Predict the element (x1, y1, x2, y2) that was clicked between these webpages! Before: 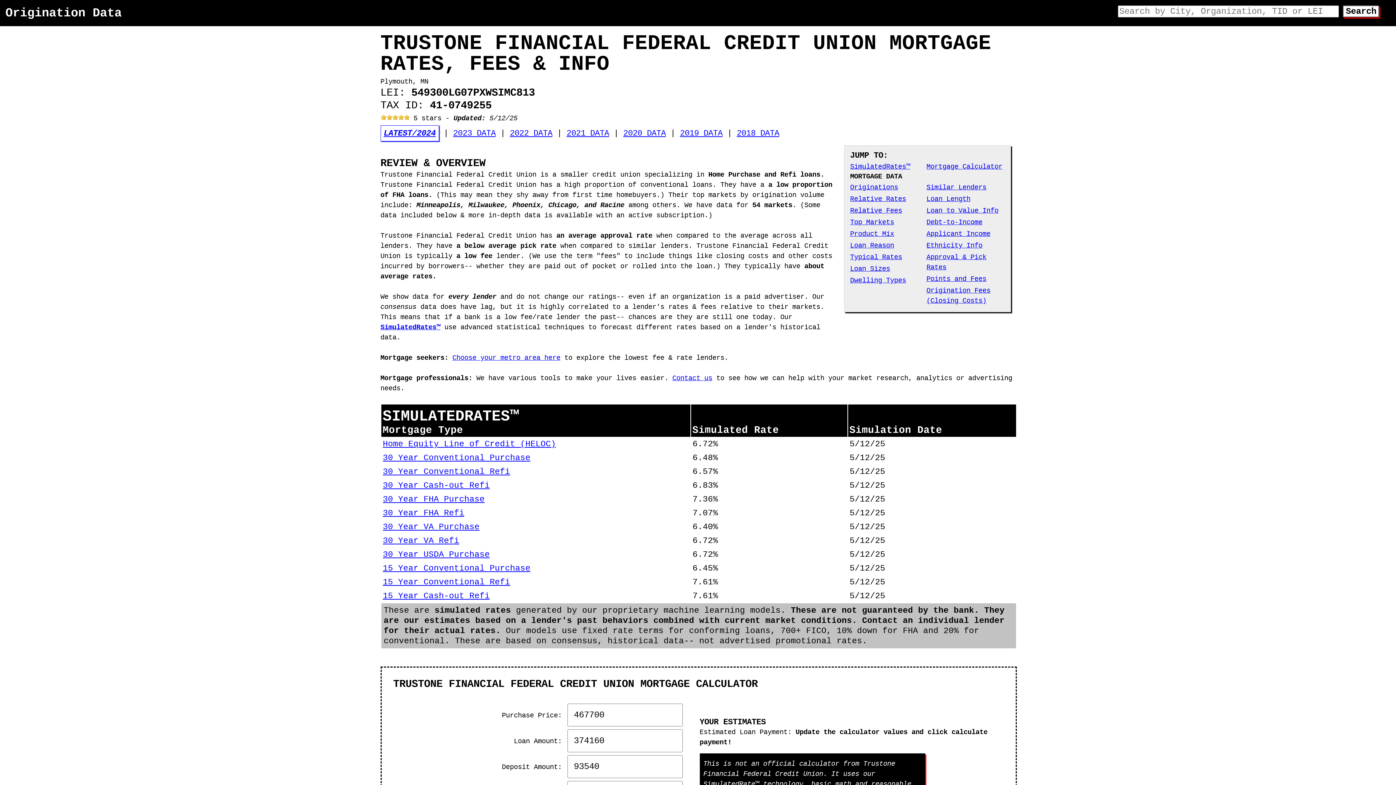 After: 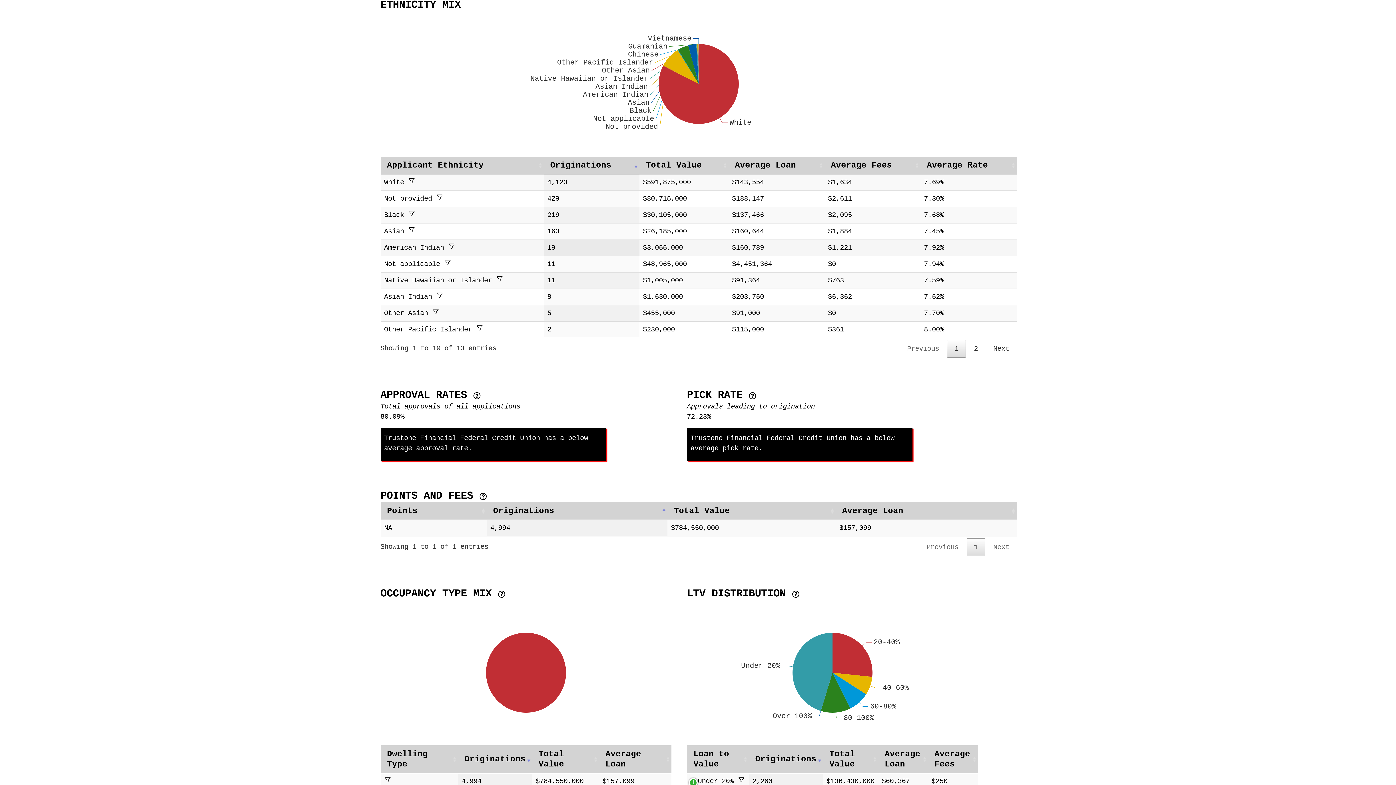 Action: bbox: (926, 241, 982, 249) label: Ethnicity Info